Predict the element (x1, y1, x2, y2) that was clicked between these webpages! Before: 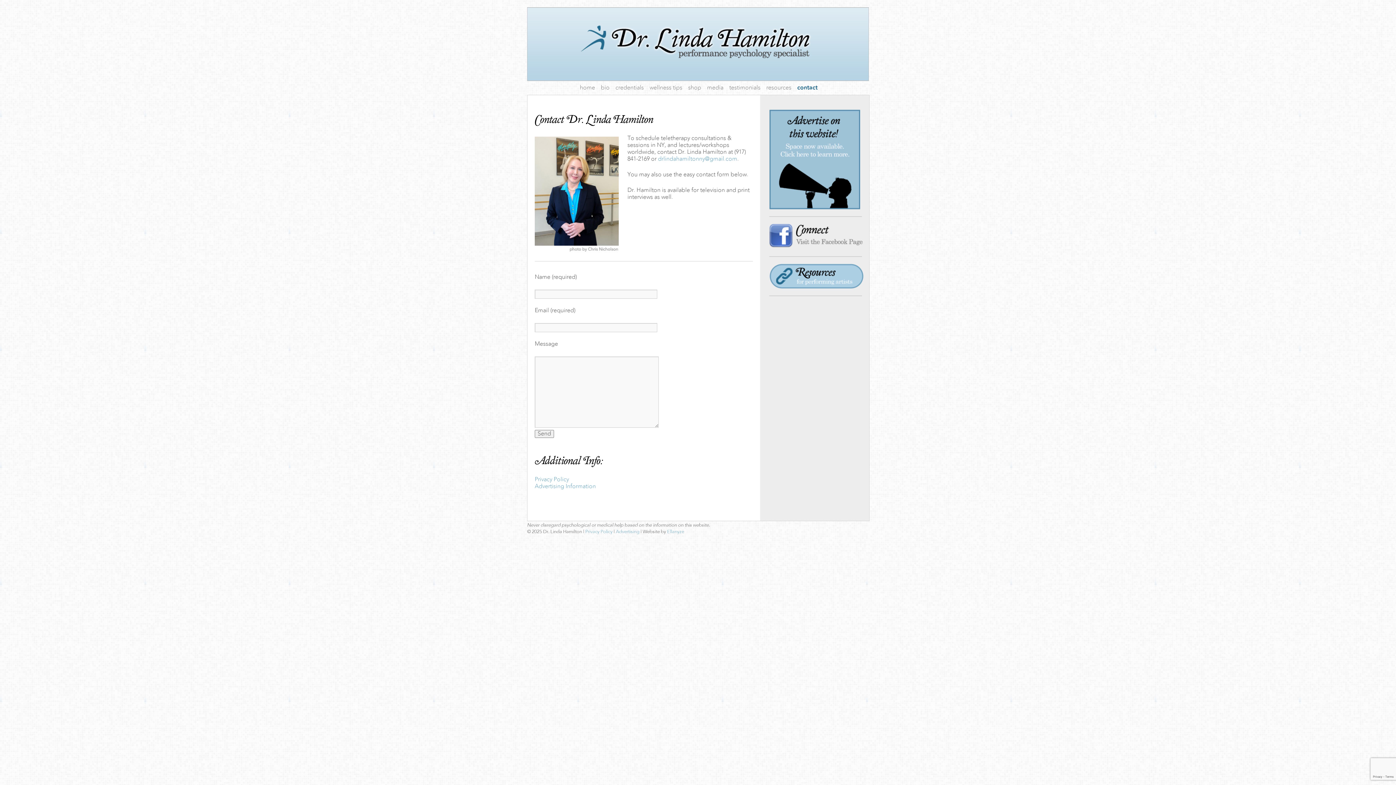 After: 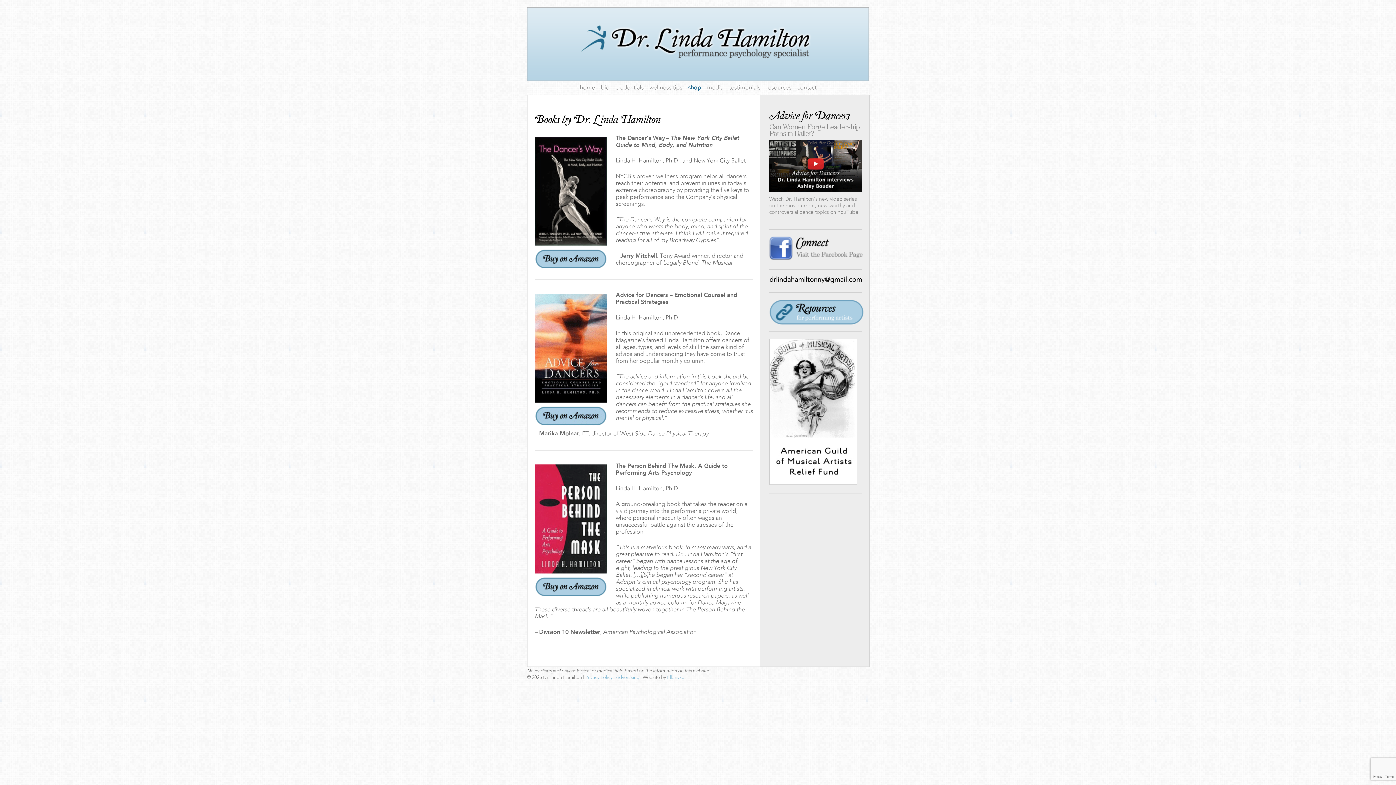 Action: label: shop bbox: (685, 81, 704, 94)